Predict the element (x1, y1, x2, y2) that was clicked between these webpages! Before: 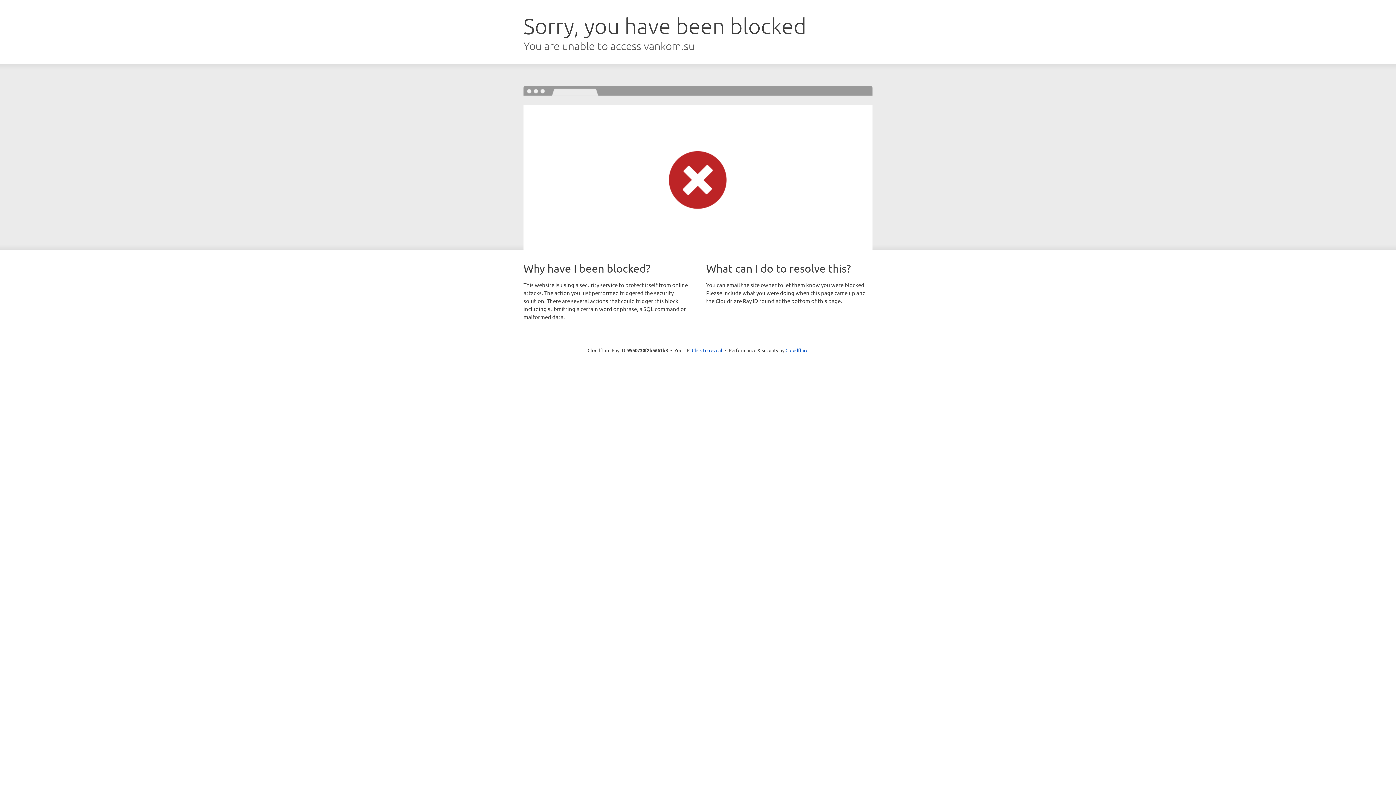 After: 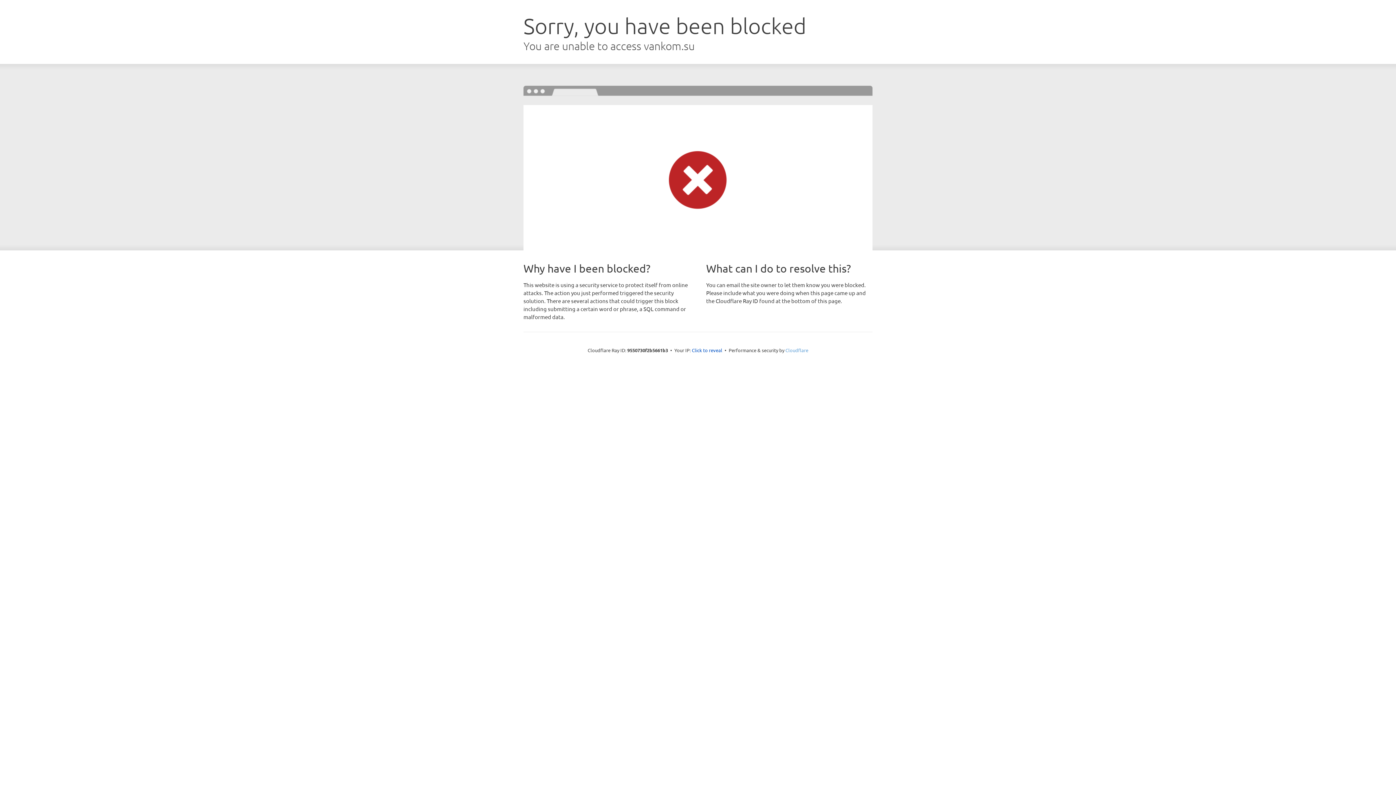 Action: bbox: (785, 347, 808, 353) label: Cloudflare